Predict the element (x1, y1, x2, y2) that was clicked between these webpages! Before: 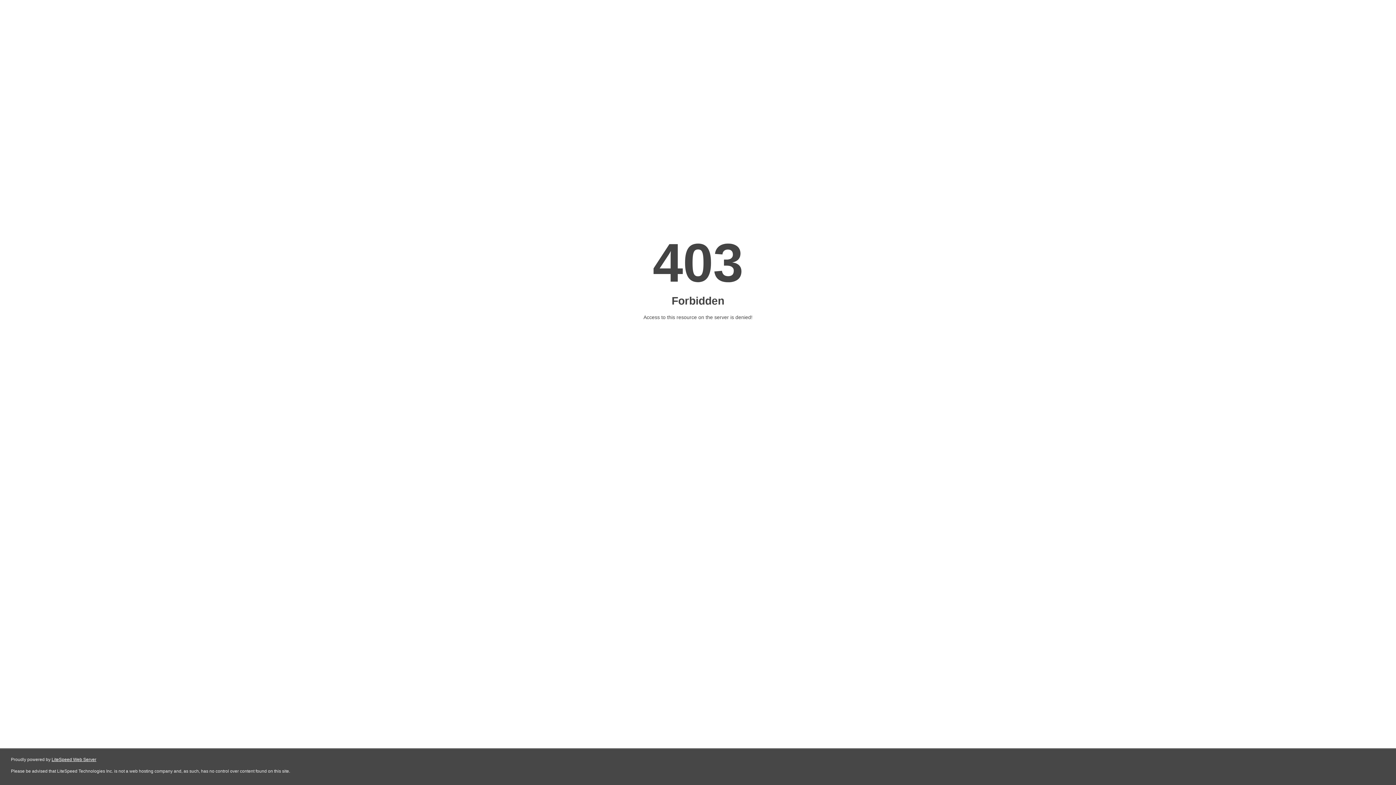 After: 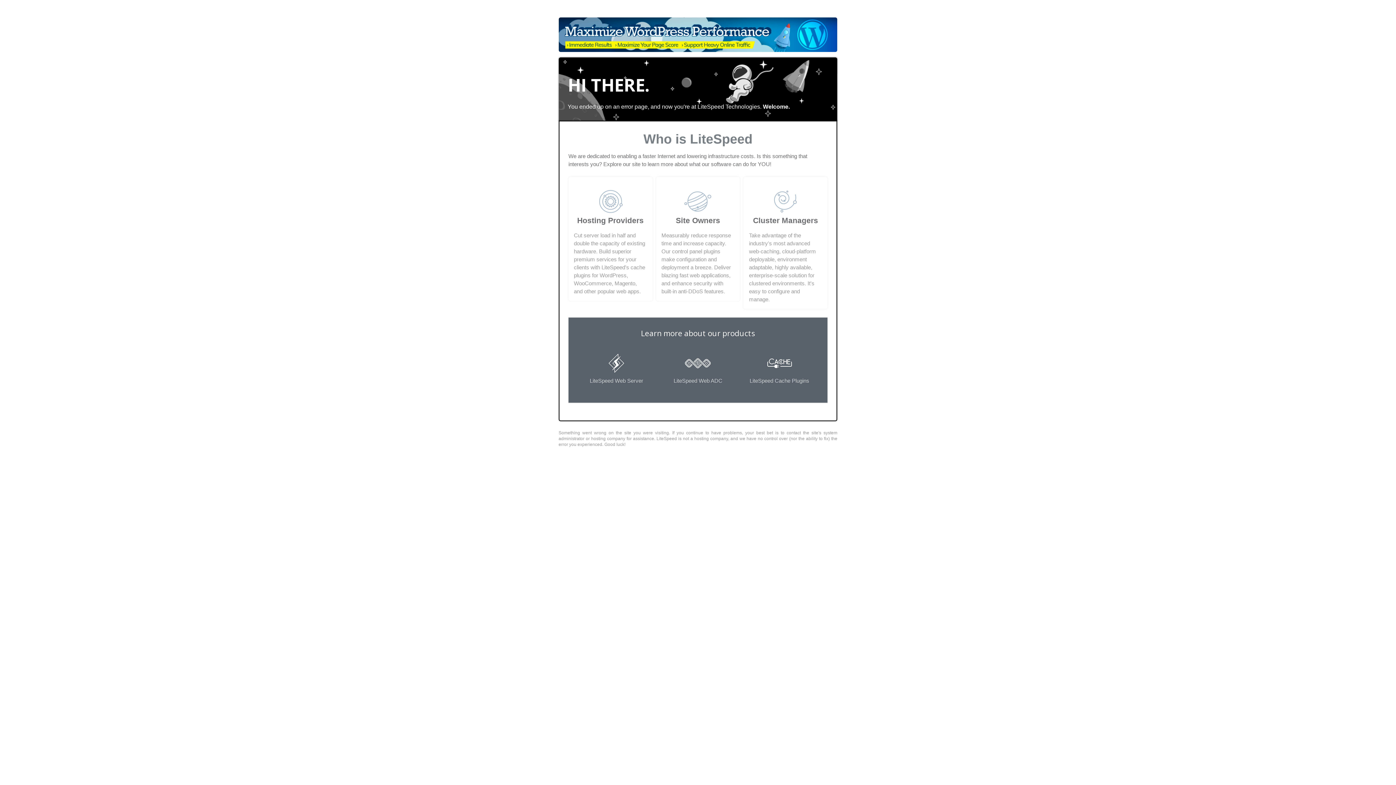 Action: label: LiteSpeed Web Server bbox: (51, 757, 96, 762)